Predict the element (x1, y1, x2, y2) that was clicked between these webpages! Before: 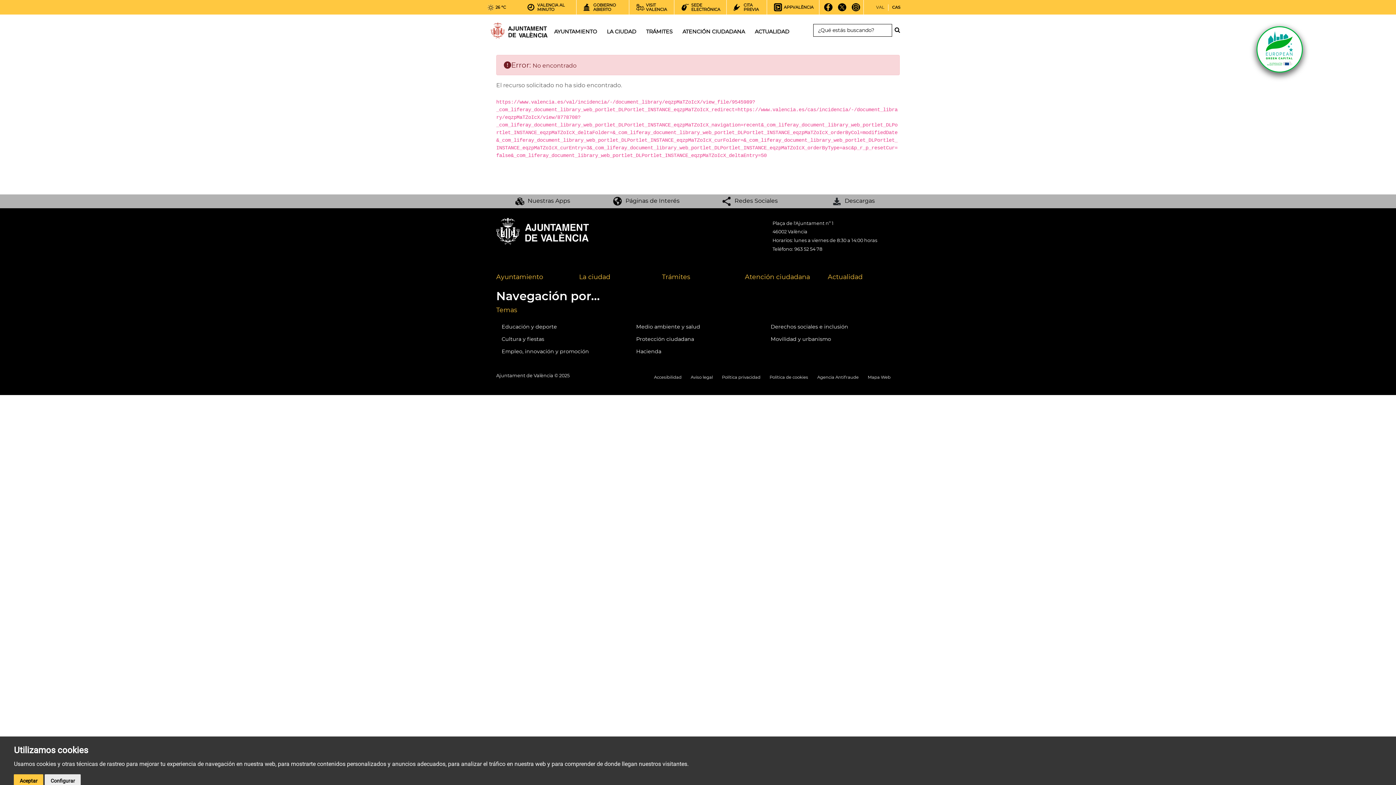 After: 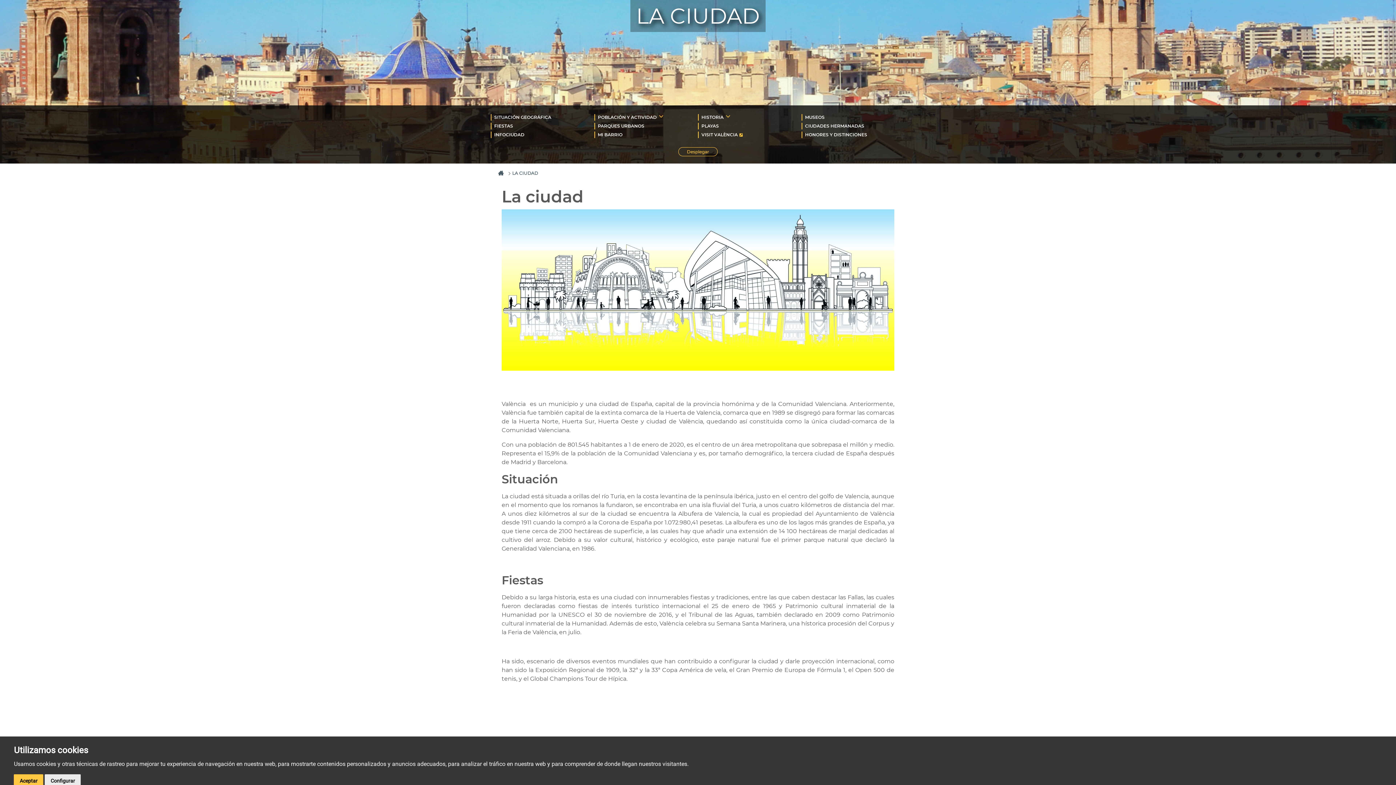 Action: label: La ciudad bbox: (579, 273, 610, 280)